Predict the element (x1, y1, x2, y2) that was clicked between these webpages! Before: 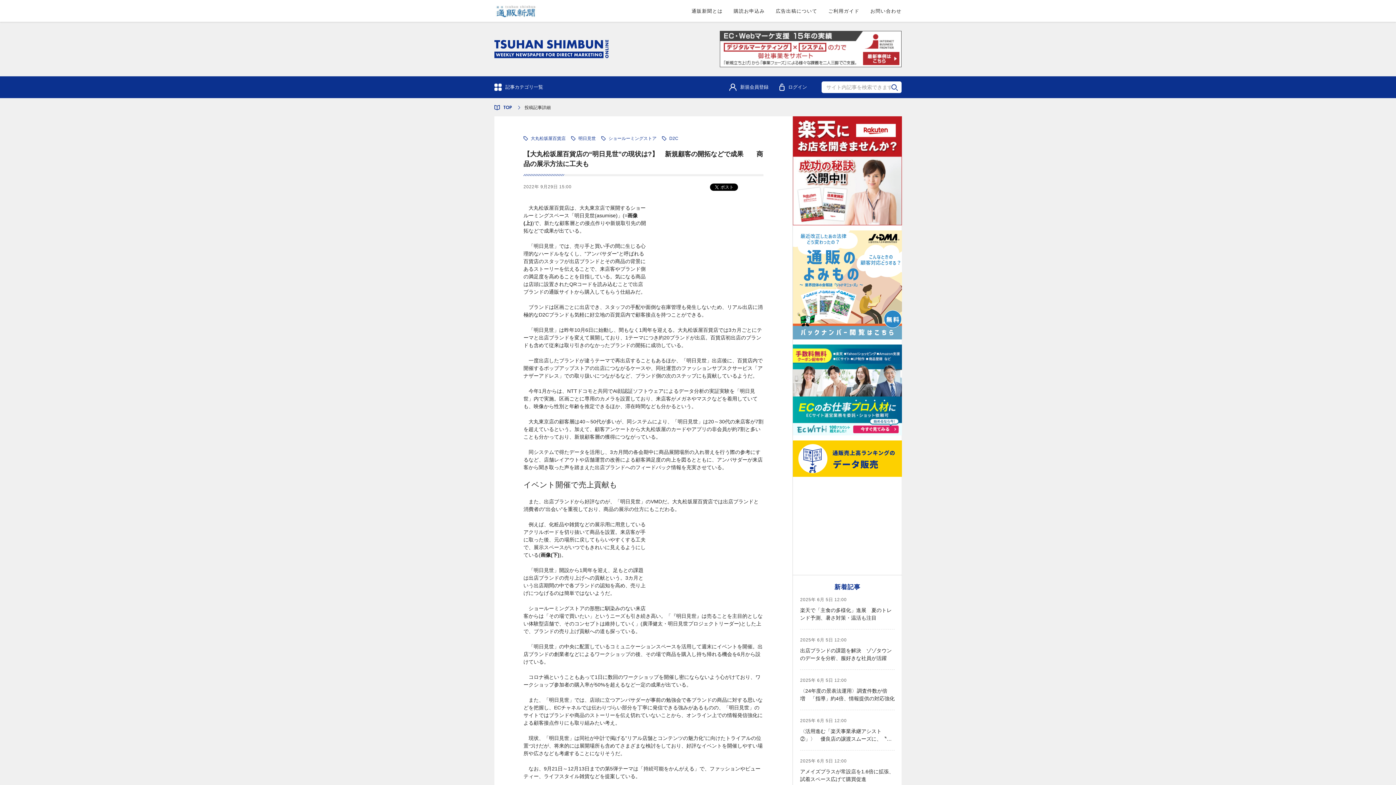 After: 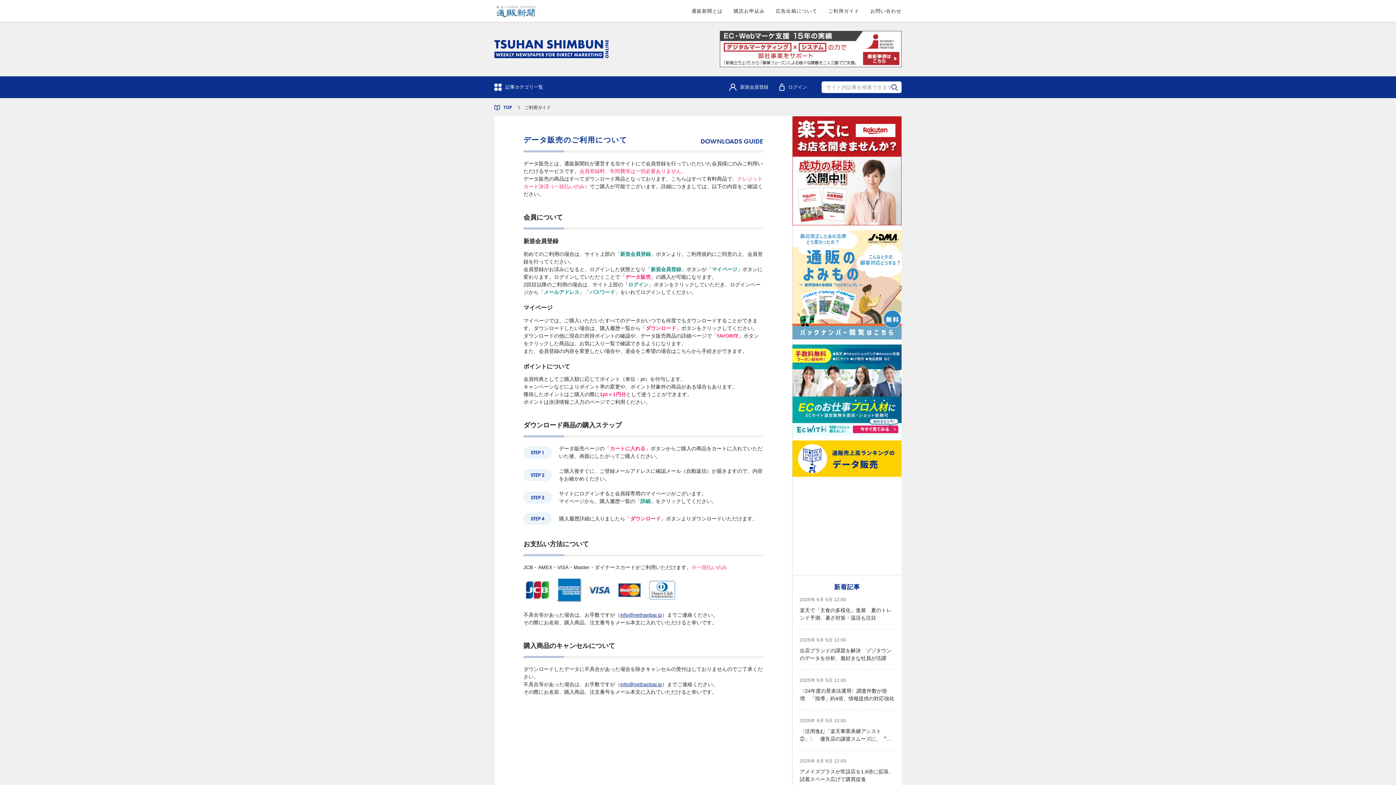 Action: label: ご利用ガイド bbox: (828, 8, 859, 13)